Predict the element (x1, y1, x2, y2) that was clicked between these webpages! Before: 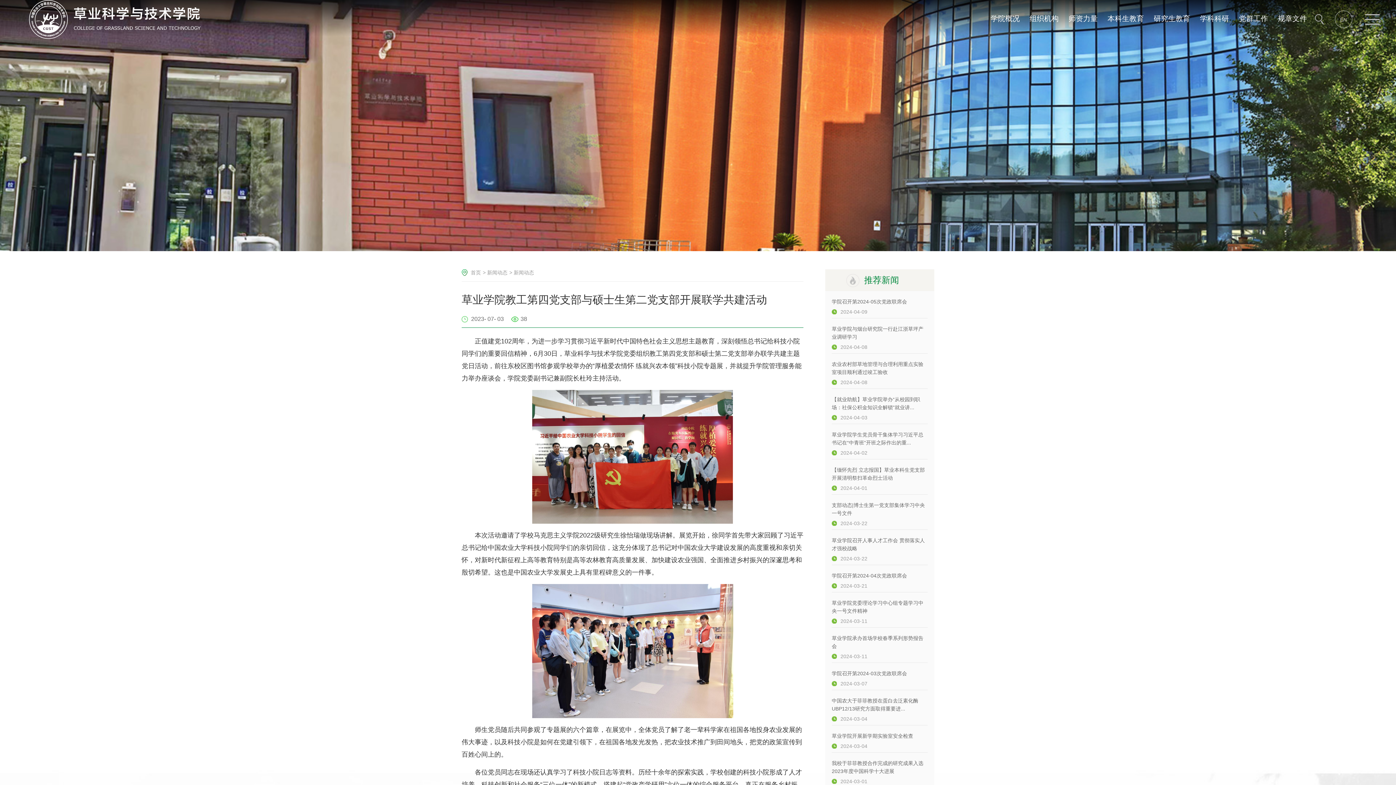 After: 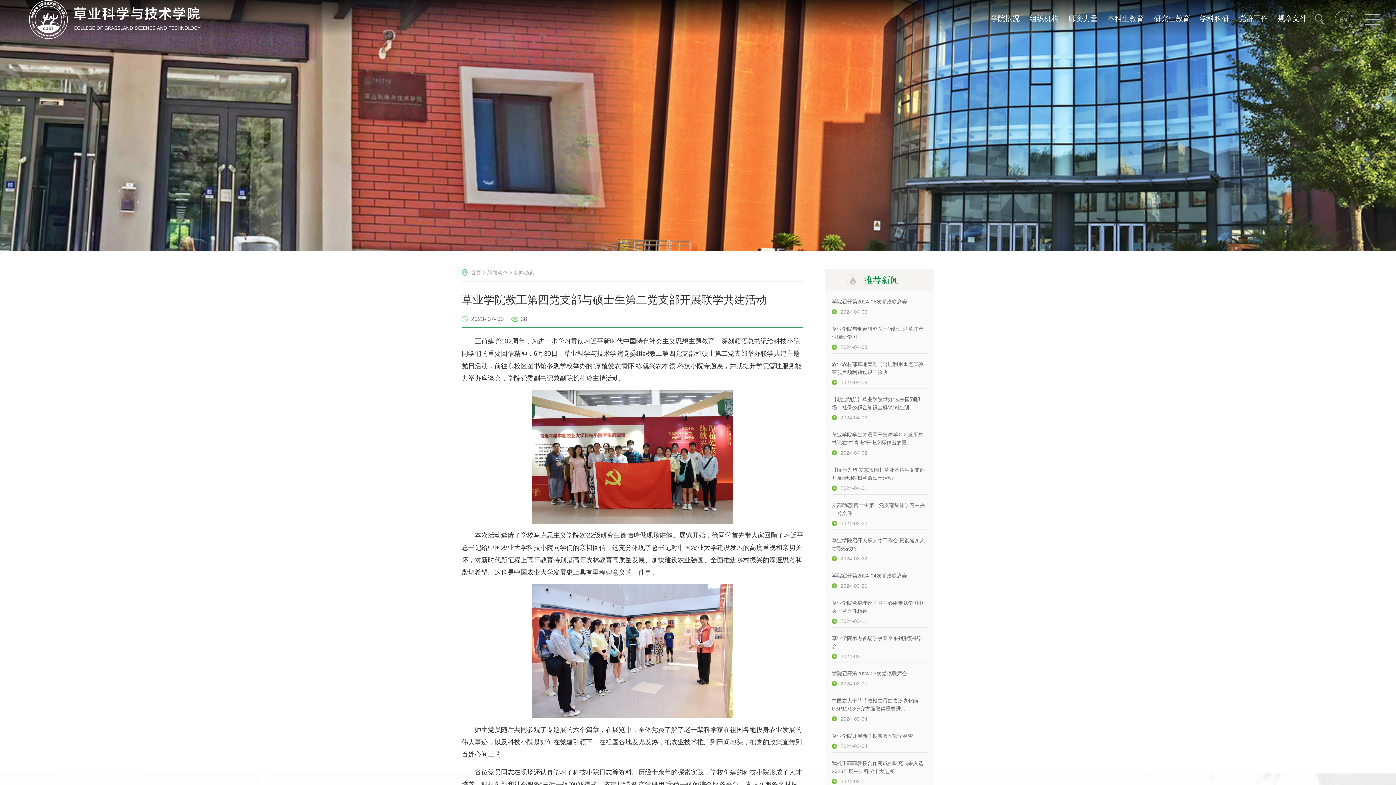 Action: label: 学院召开第2024-05次党政联席会 bbox: (832, 298, 907, 304)